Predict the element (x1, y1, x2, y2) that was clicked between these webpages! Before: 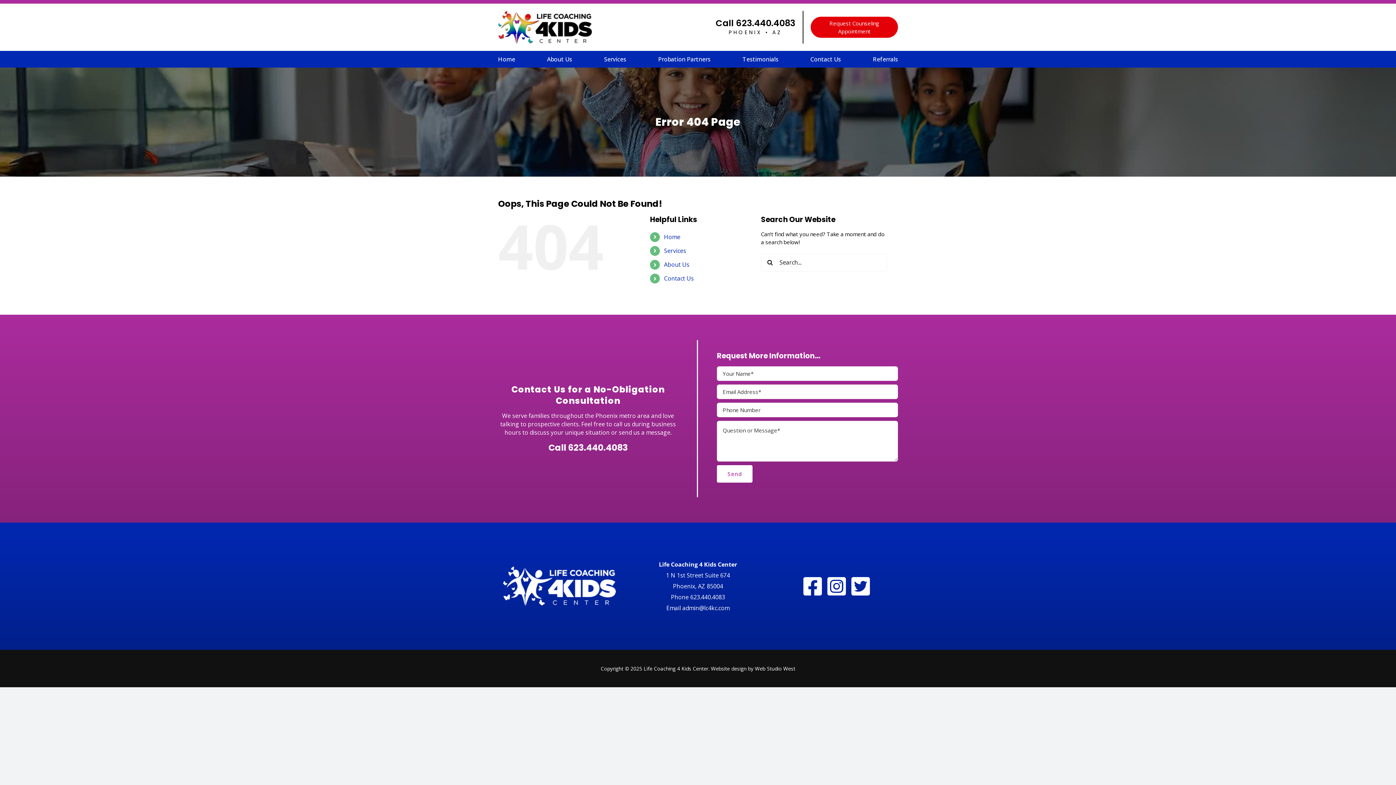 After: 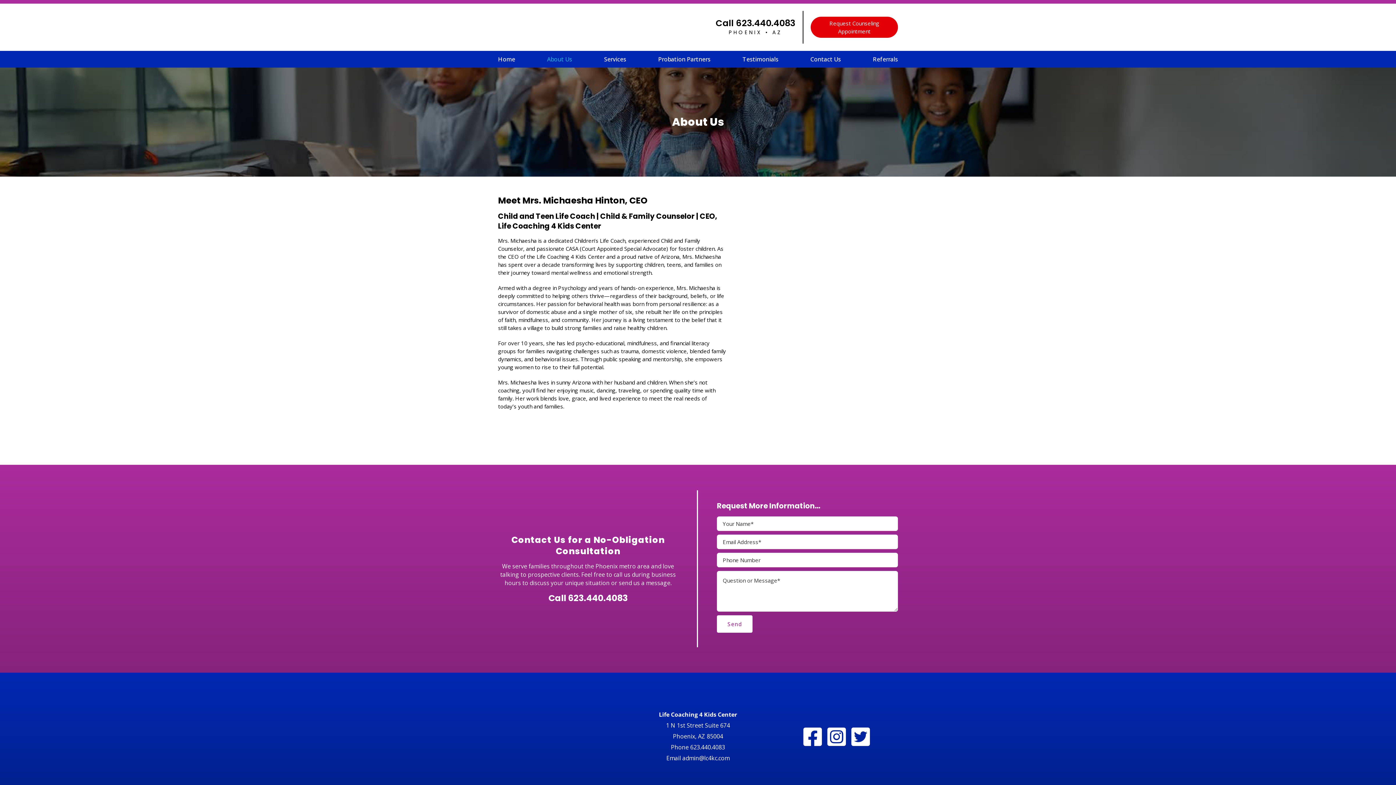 Action: label: About Us bbox: (547, 50, 572, 67)